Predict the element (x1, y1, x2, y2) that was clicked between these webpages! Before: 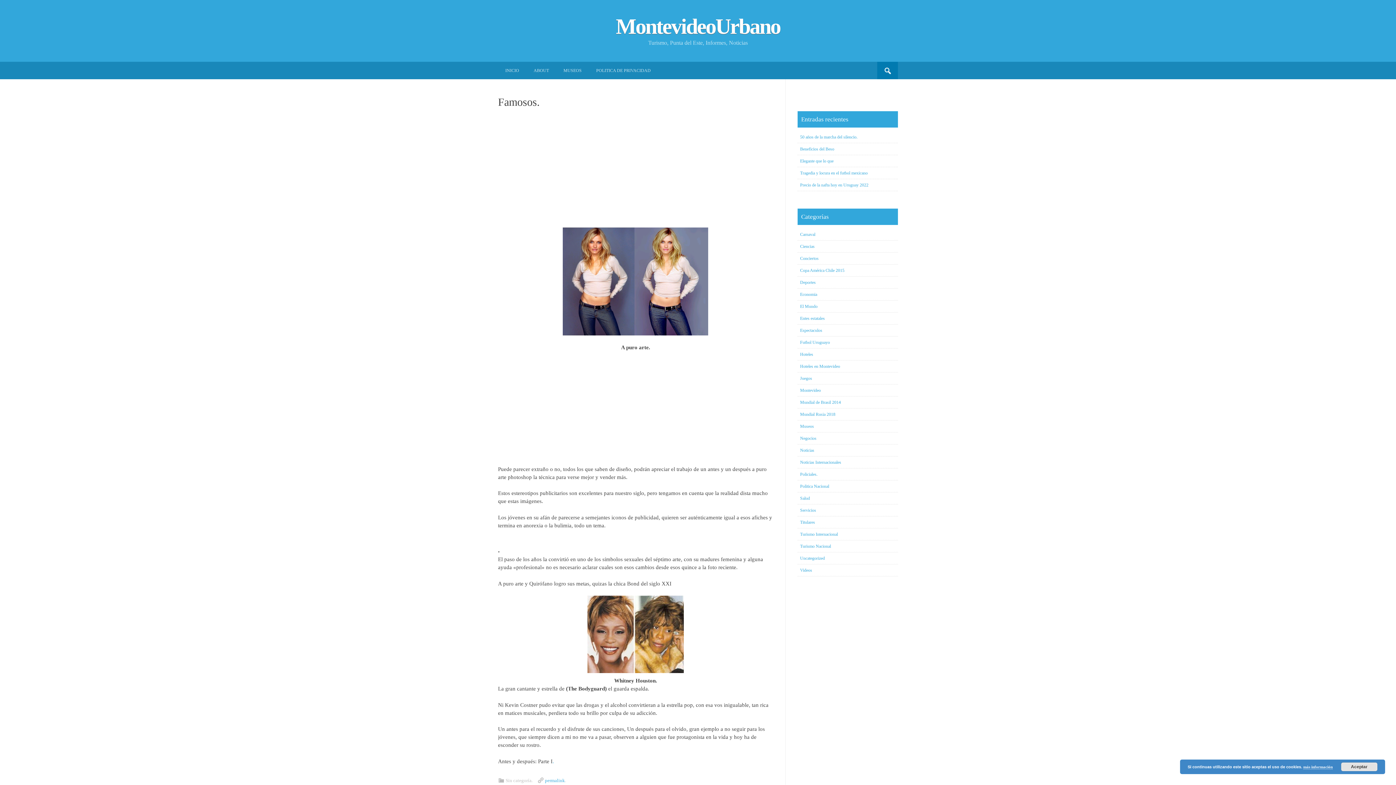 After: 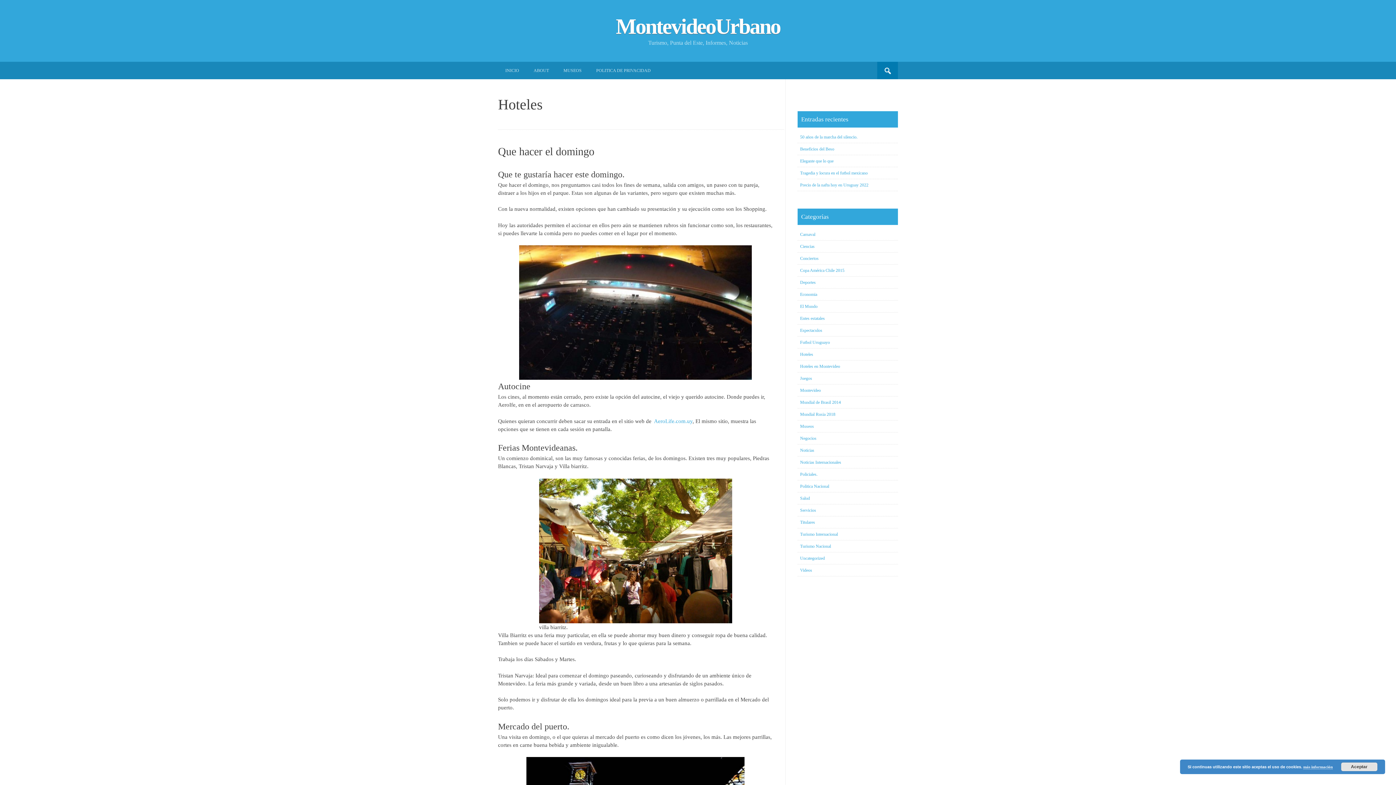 Action: label: Hoteles bbox: (800, 352, 813, 357)